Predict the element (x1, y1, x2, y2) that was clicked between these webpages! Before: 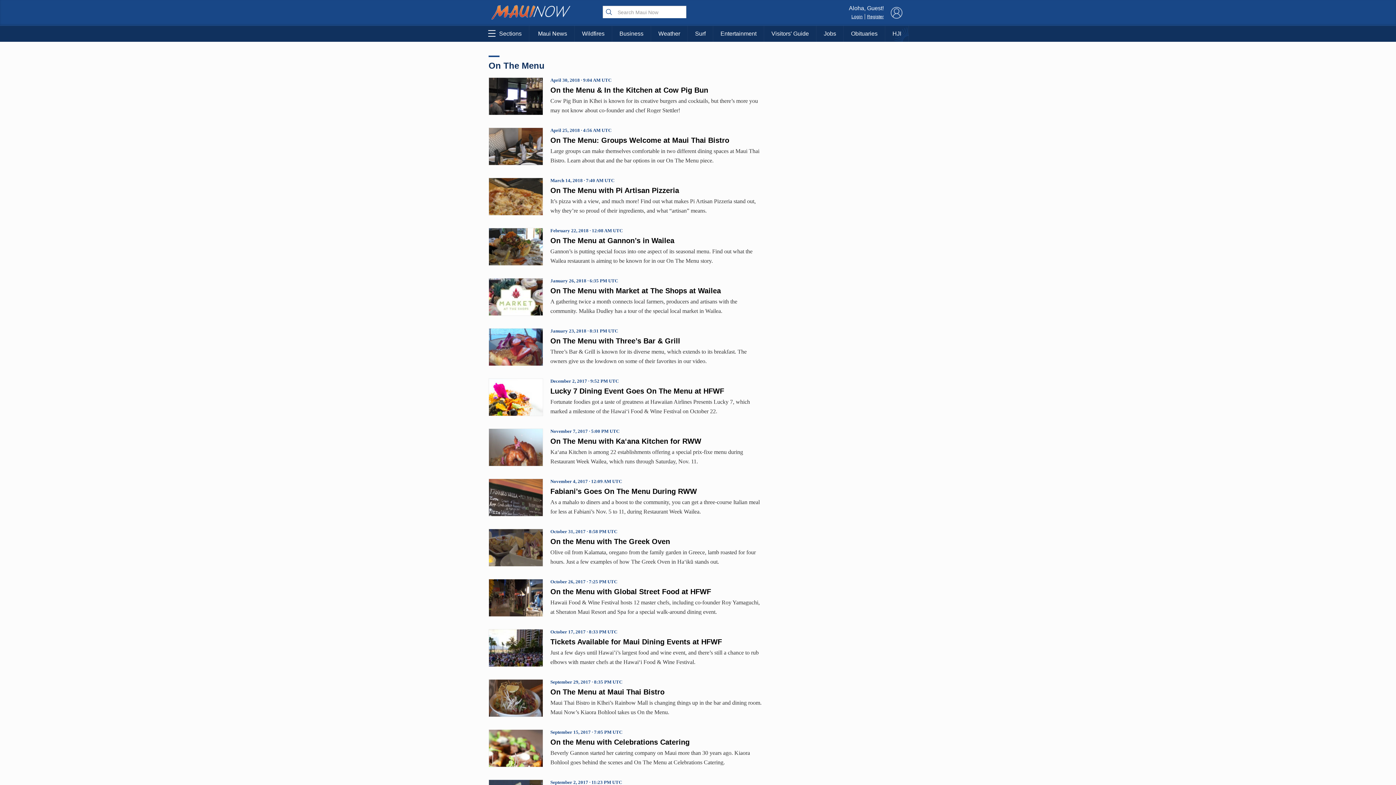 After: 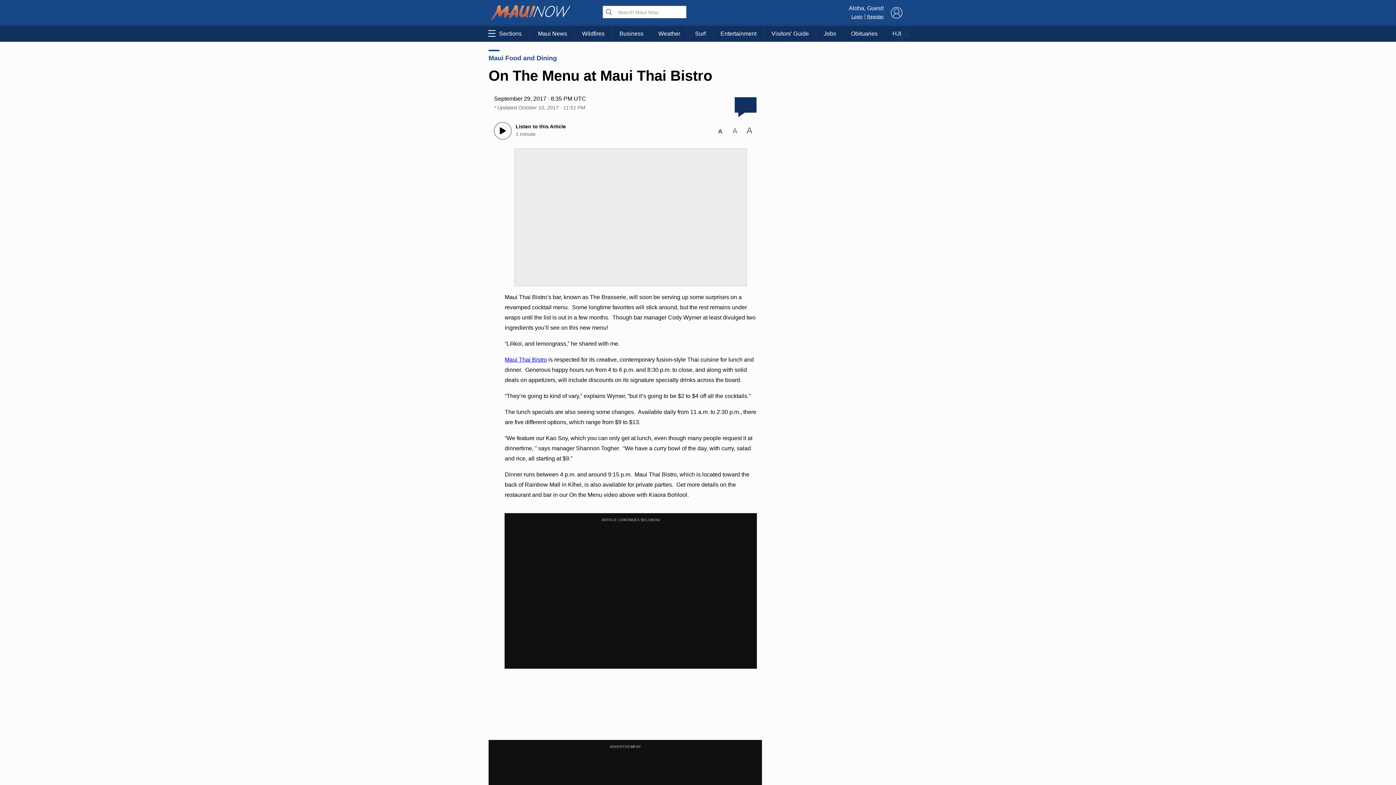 Action: bbox: (488, 679, 543, 717)